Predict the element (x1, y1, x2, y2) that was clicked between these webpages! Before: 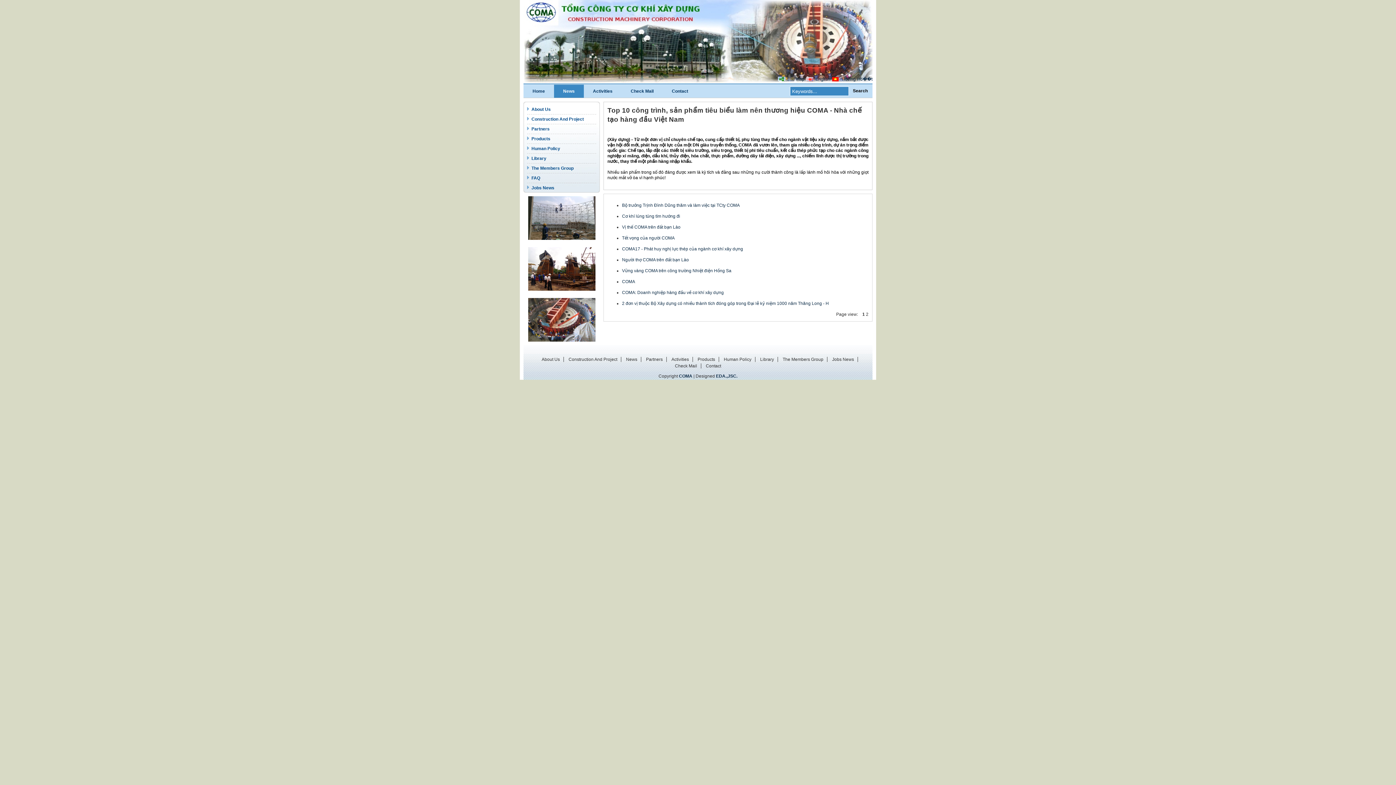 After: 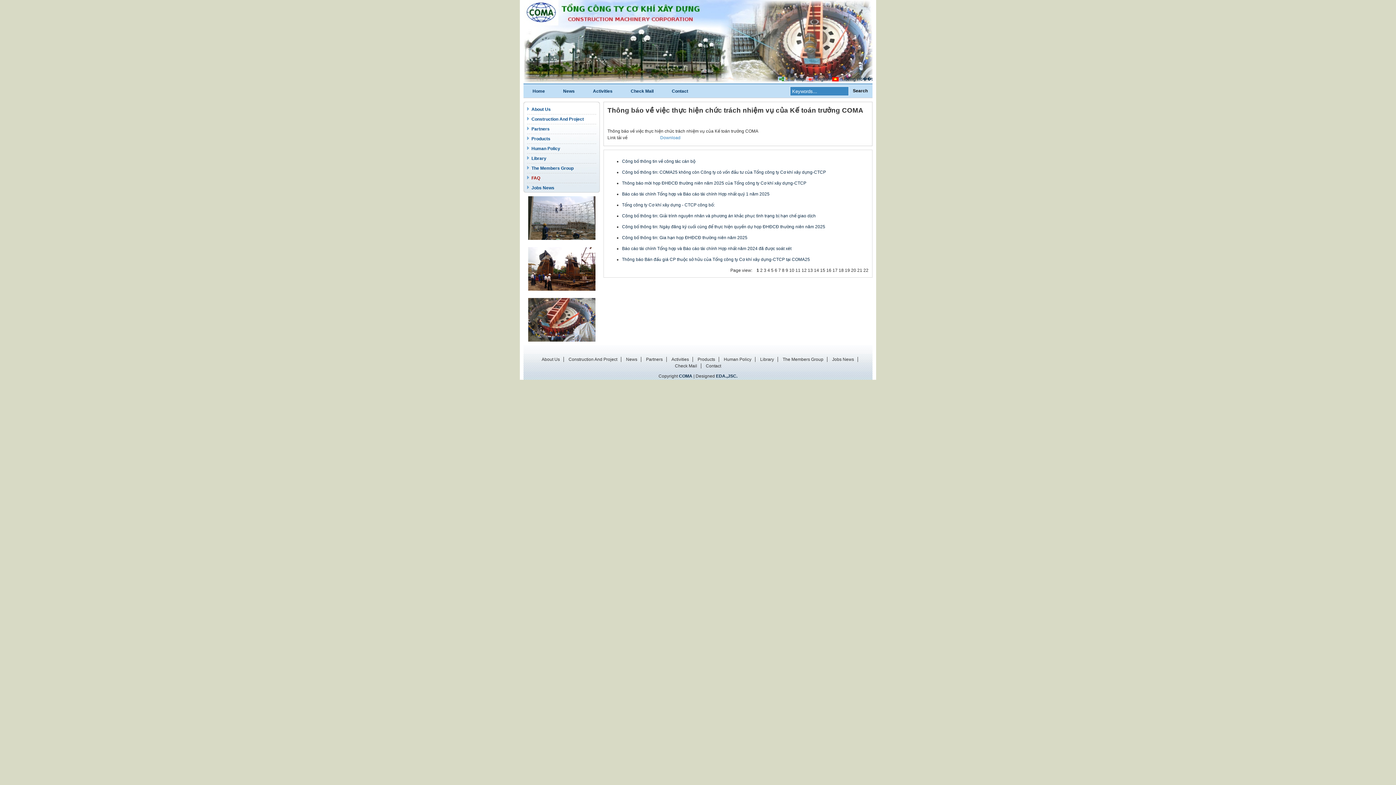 Action: bbox: (531, 174, 594, 181) label: FAQ